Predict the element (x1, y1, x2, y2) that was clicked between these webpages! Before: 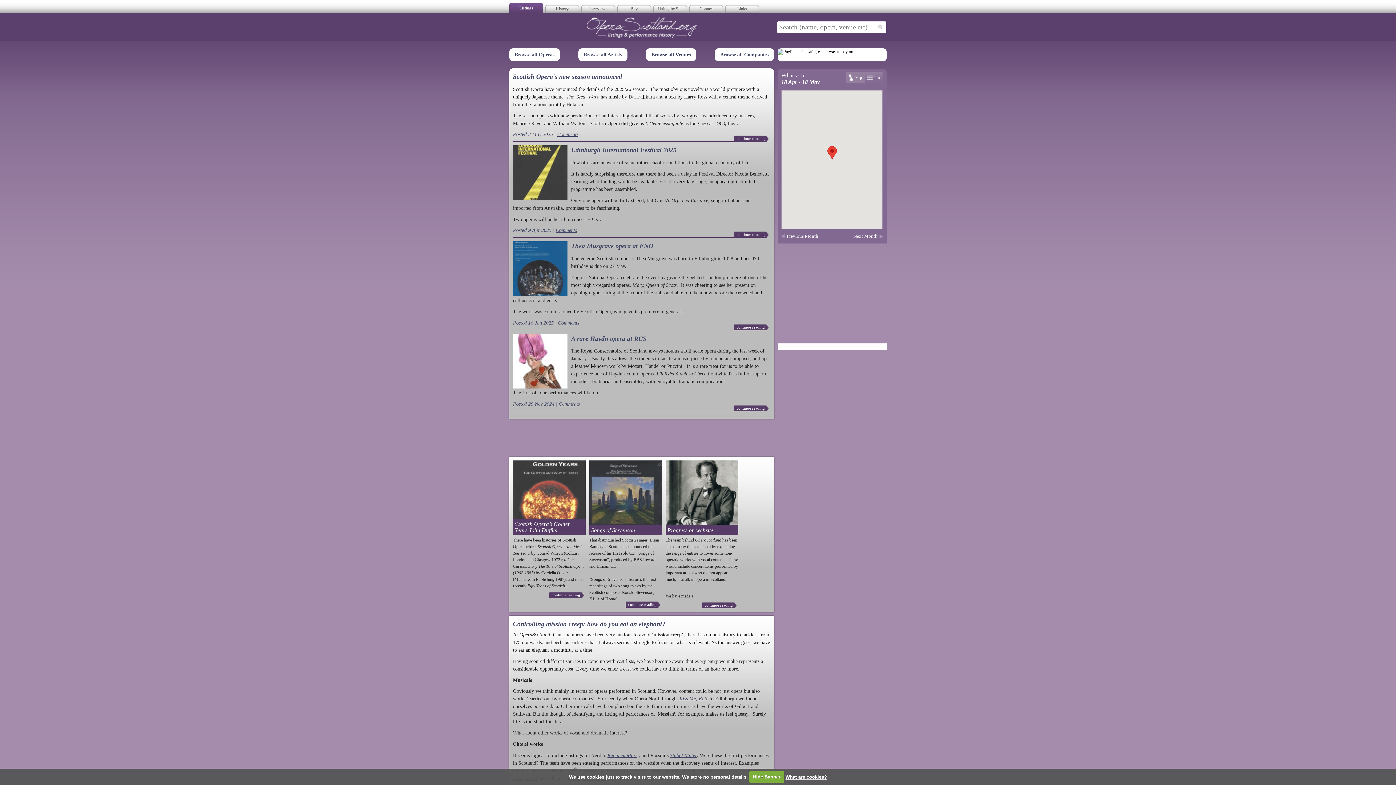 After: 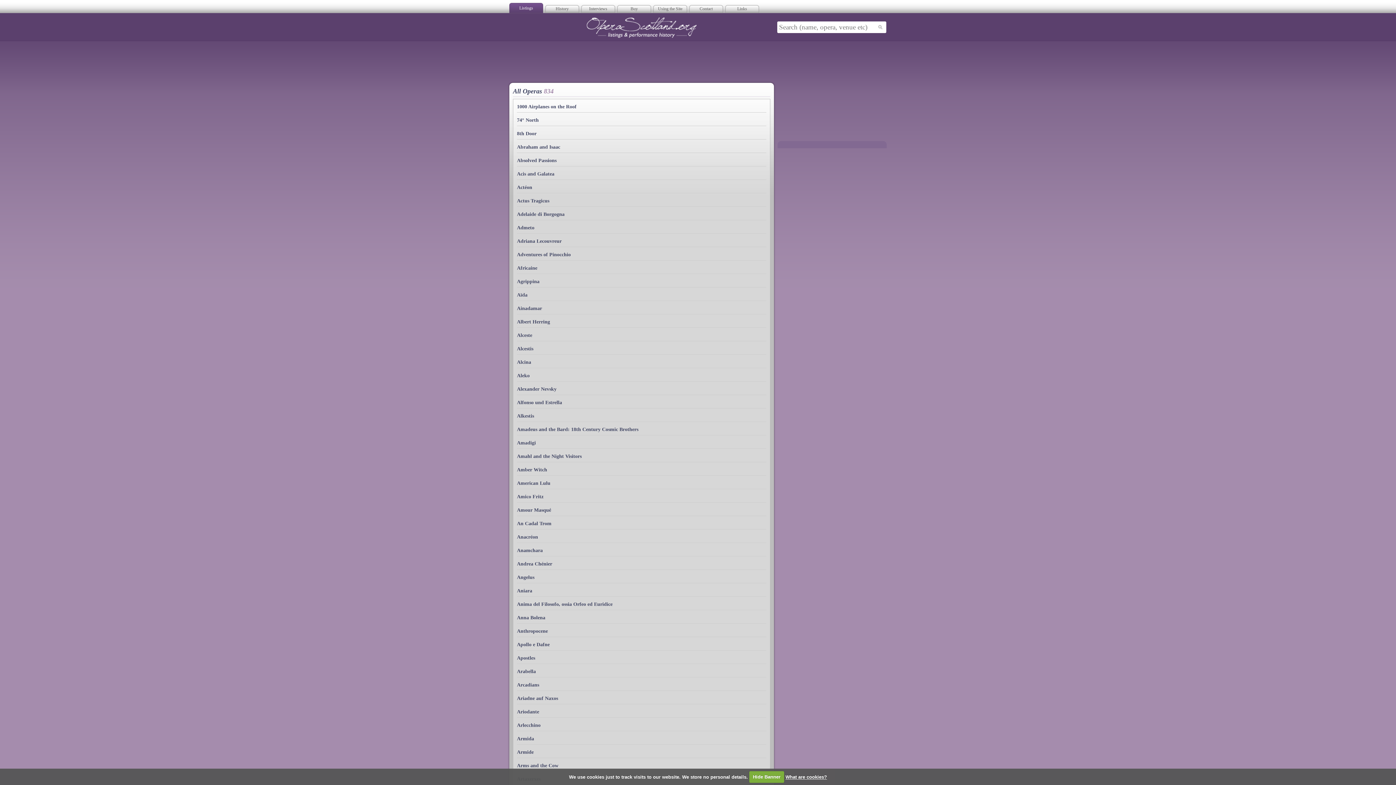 Action: bbox: (509, 48, 560, 61) label: Browse all Operas